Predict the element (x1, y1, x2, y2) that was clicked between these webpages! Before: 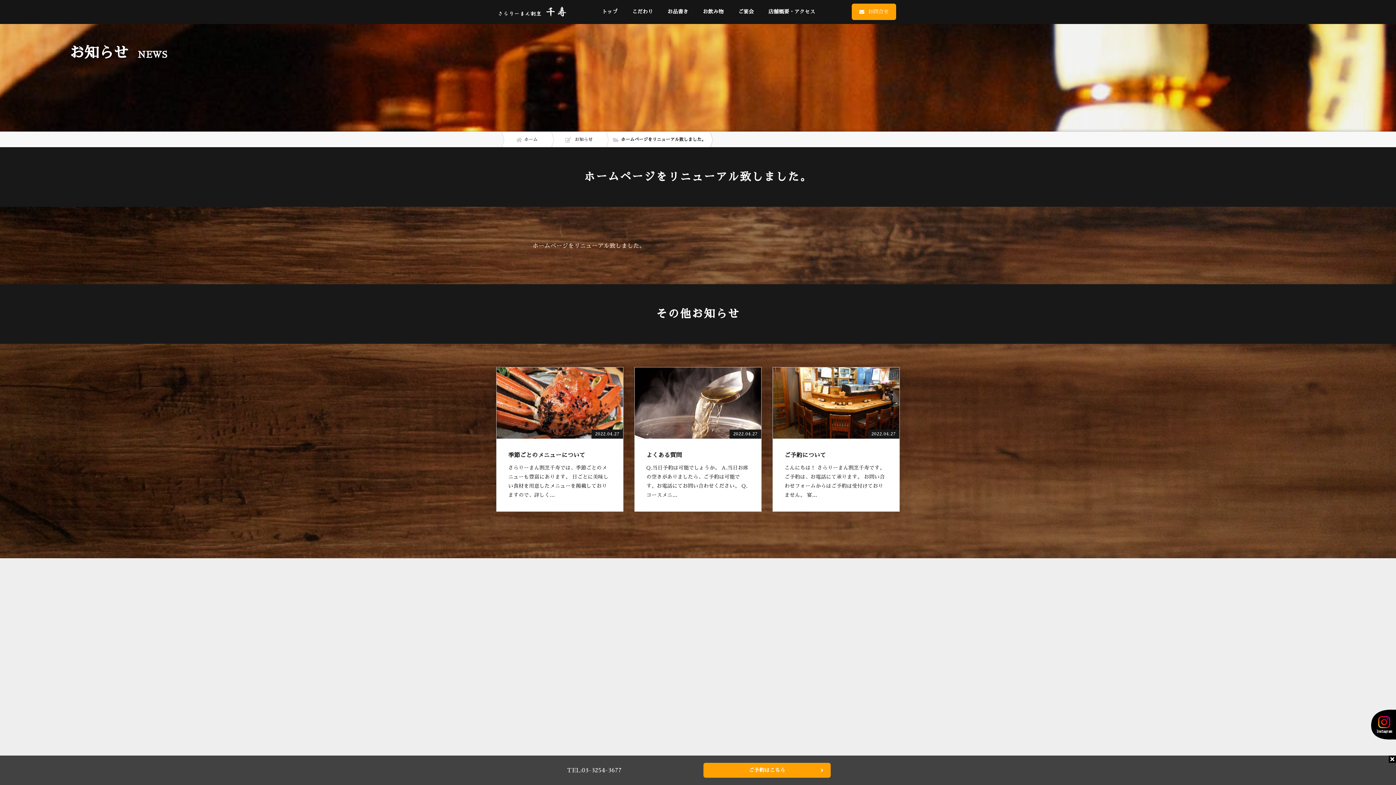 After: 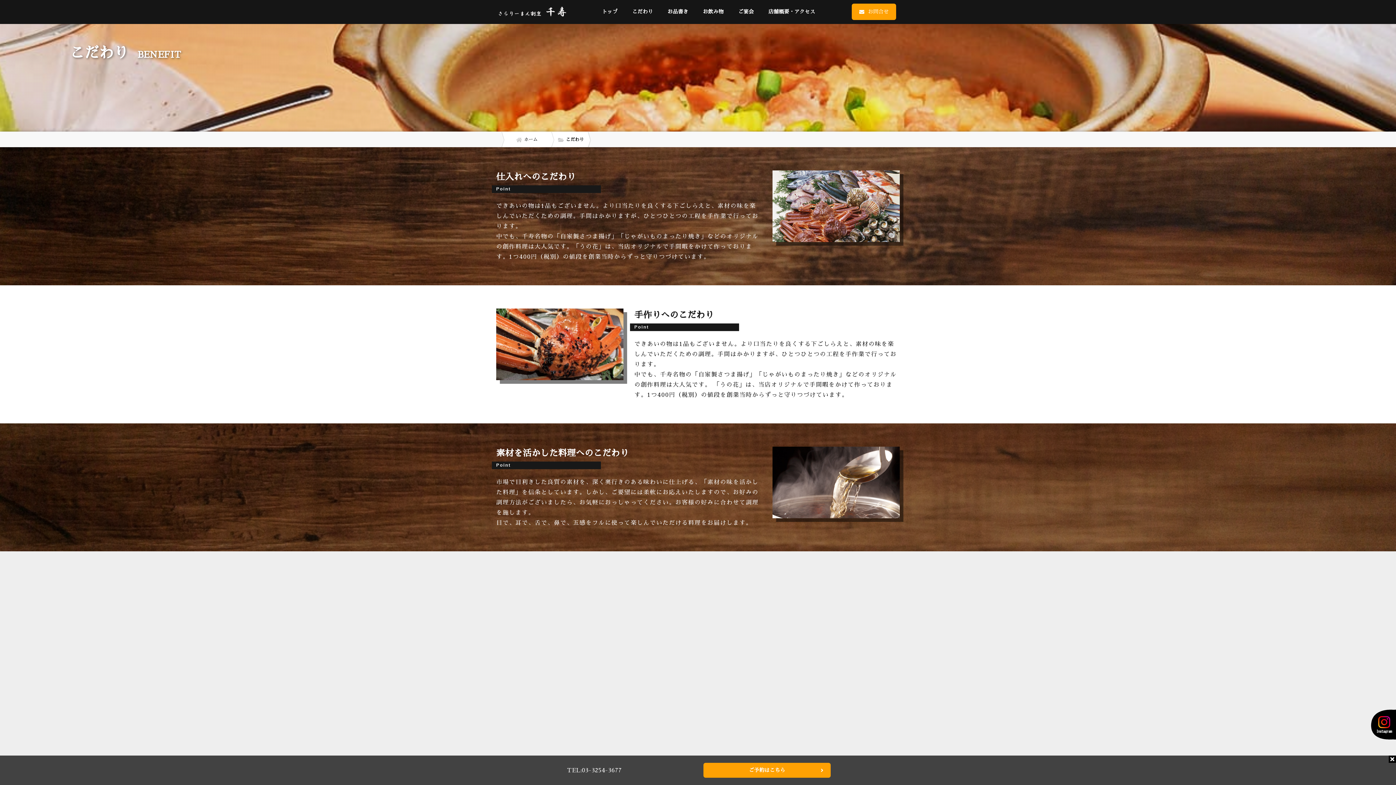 Action: bbox: (625, 3, 660, 20) label: こだわり